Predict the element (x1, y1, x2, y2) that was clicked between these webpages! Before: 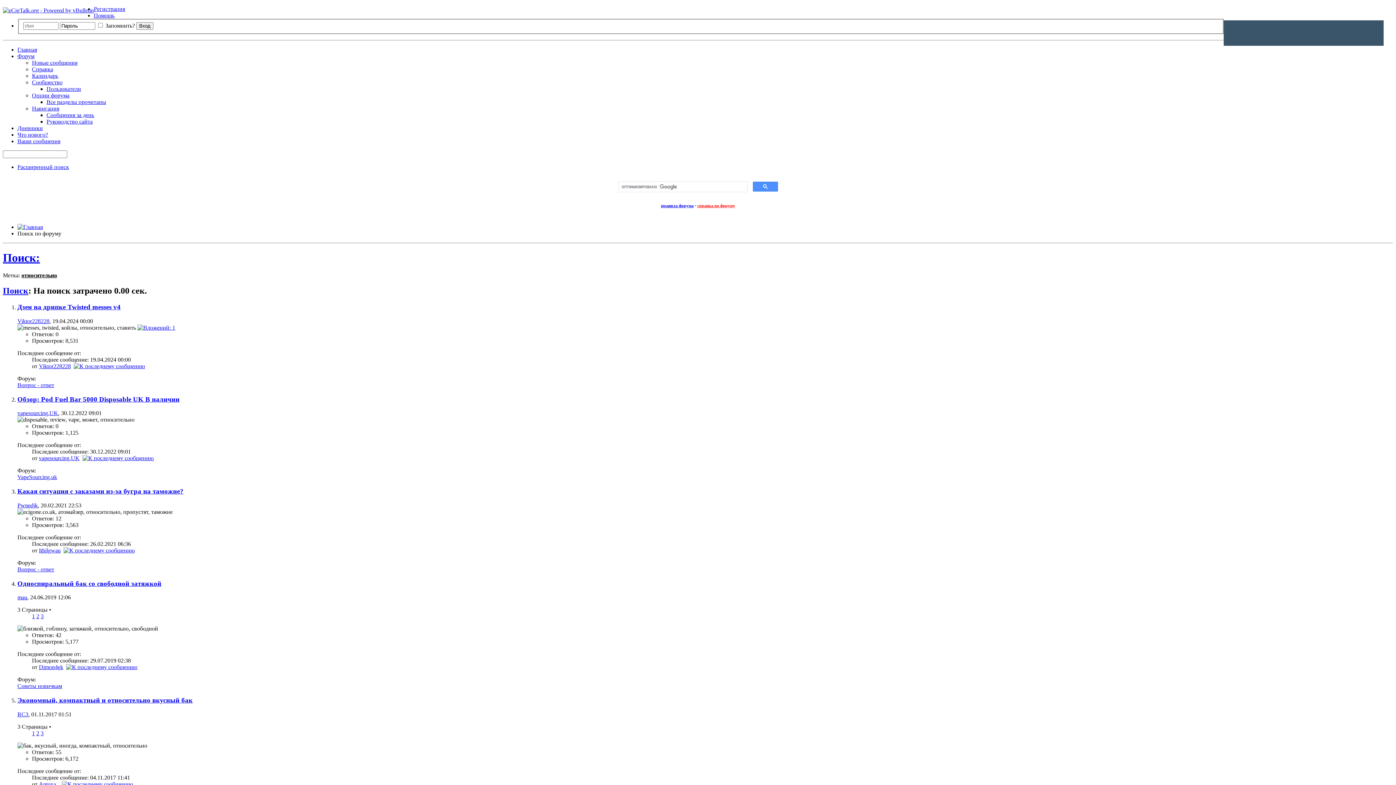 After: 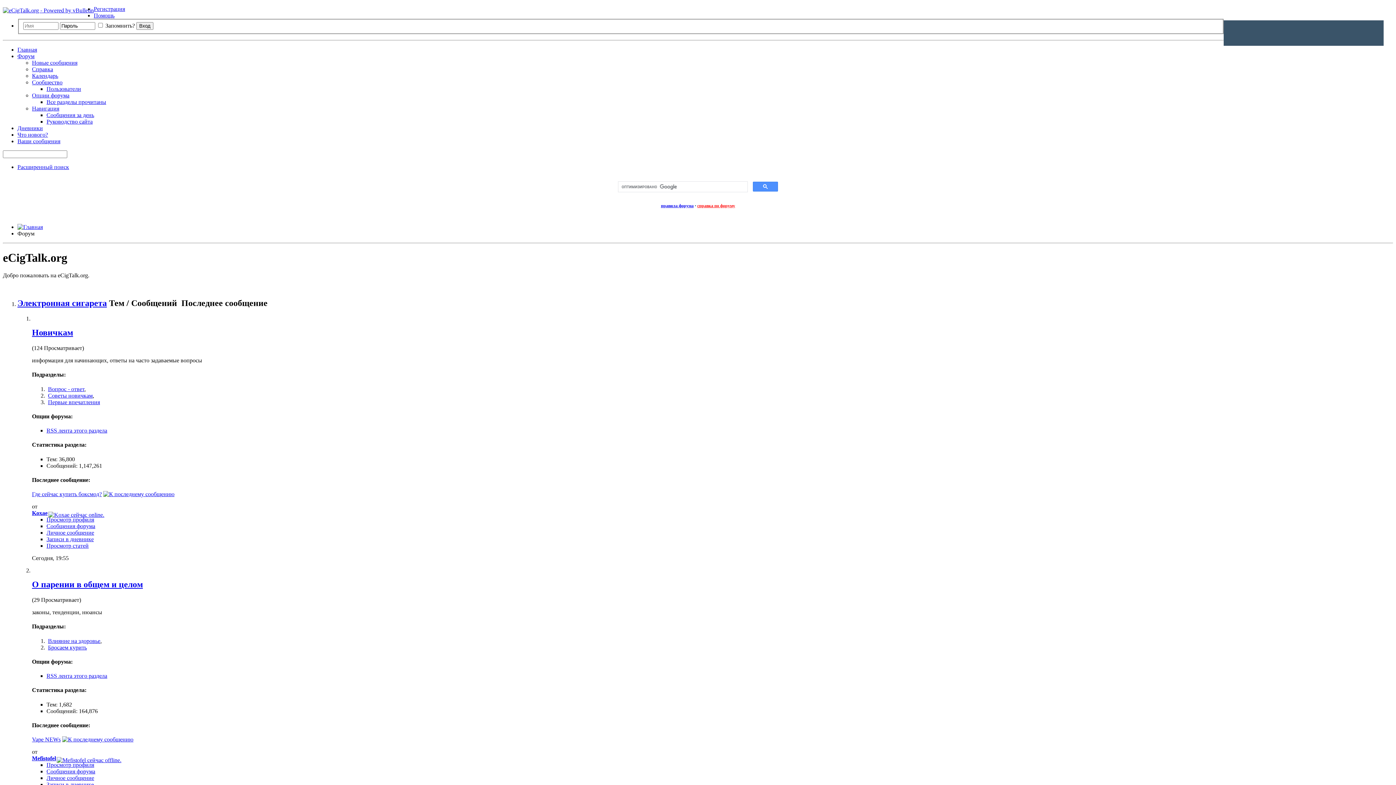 Action: bbox: (2, 5, 93, 13)